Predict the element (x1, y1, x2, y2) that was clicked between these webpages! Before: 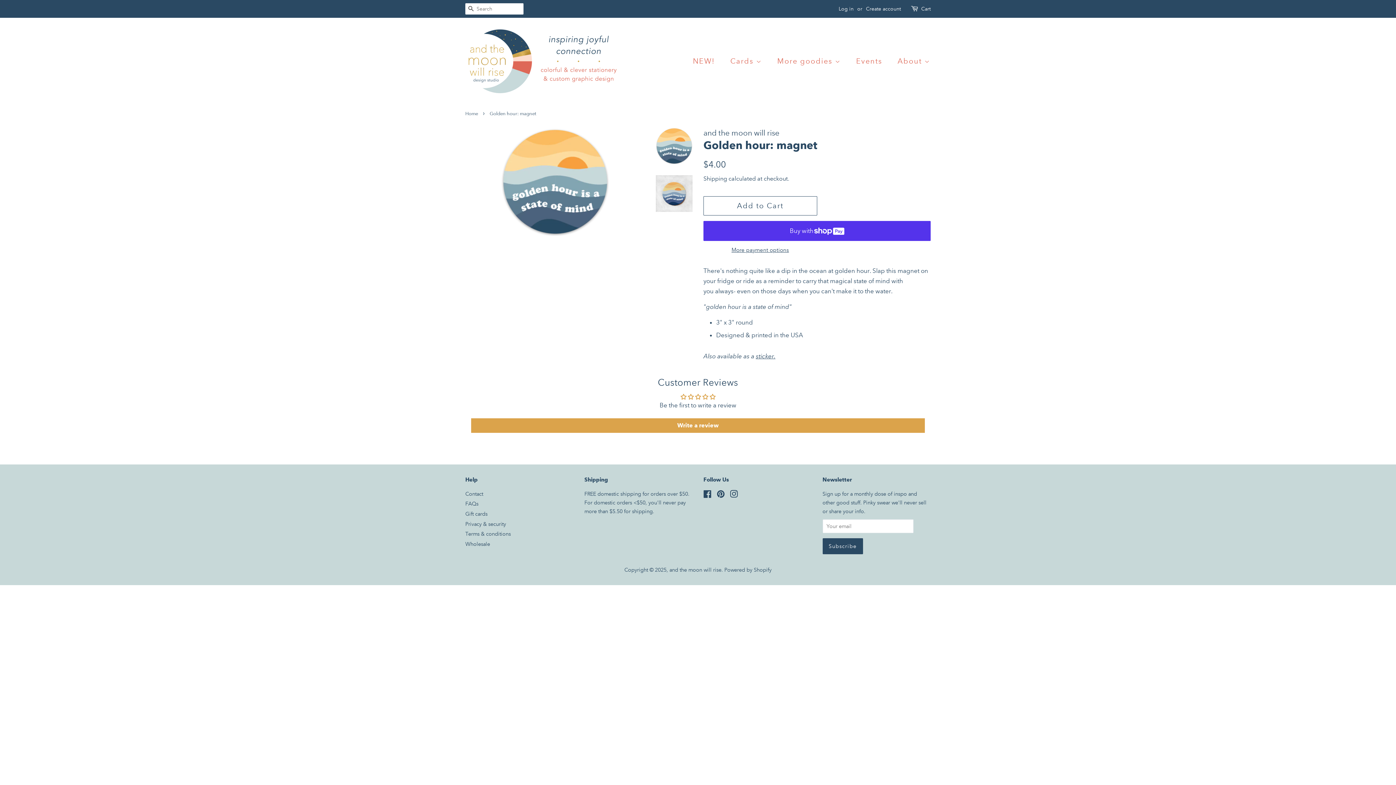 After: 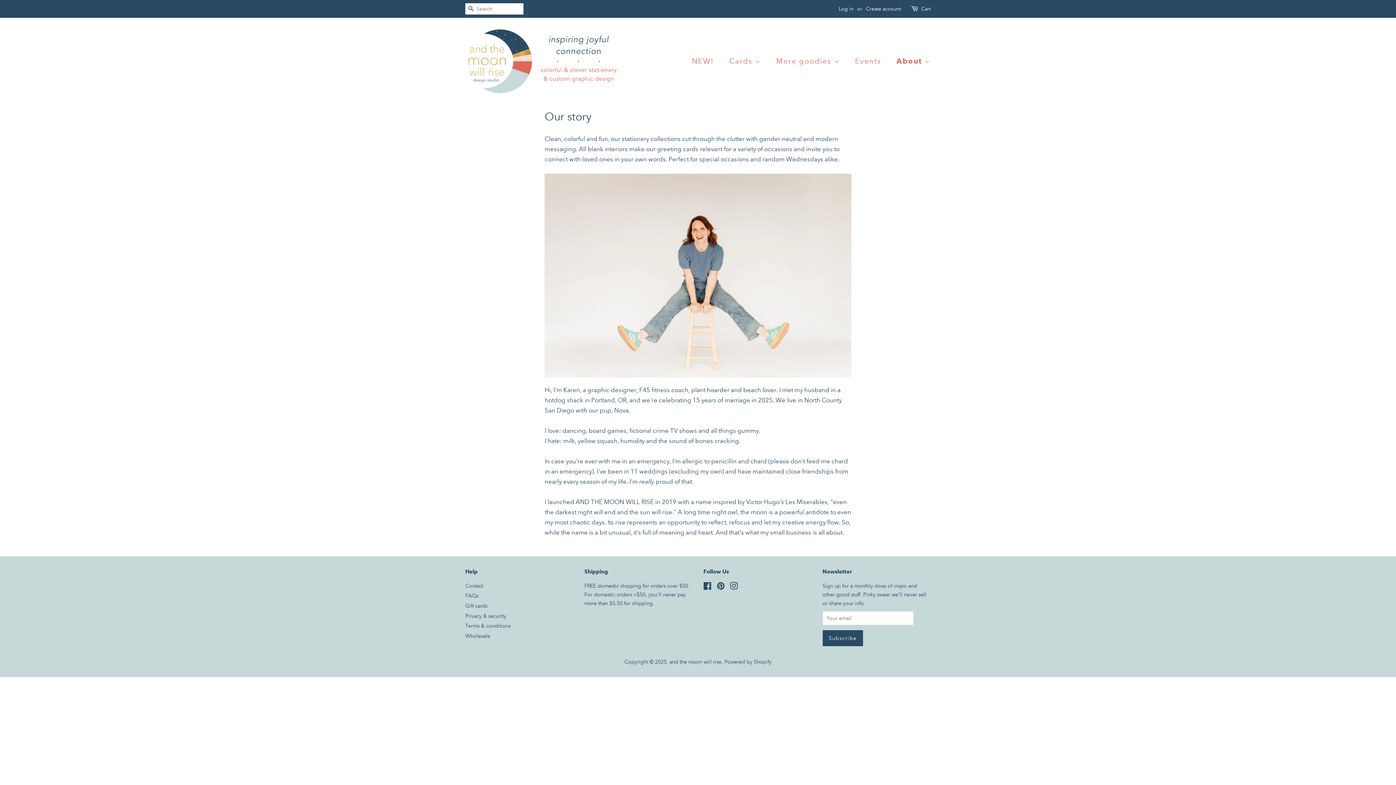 Action: bbox: (892, 52, 930, 69) label: About 